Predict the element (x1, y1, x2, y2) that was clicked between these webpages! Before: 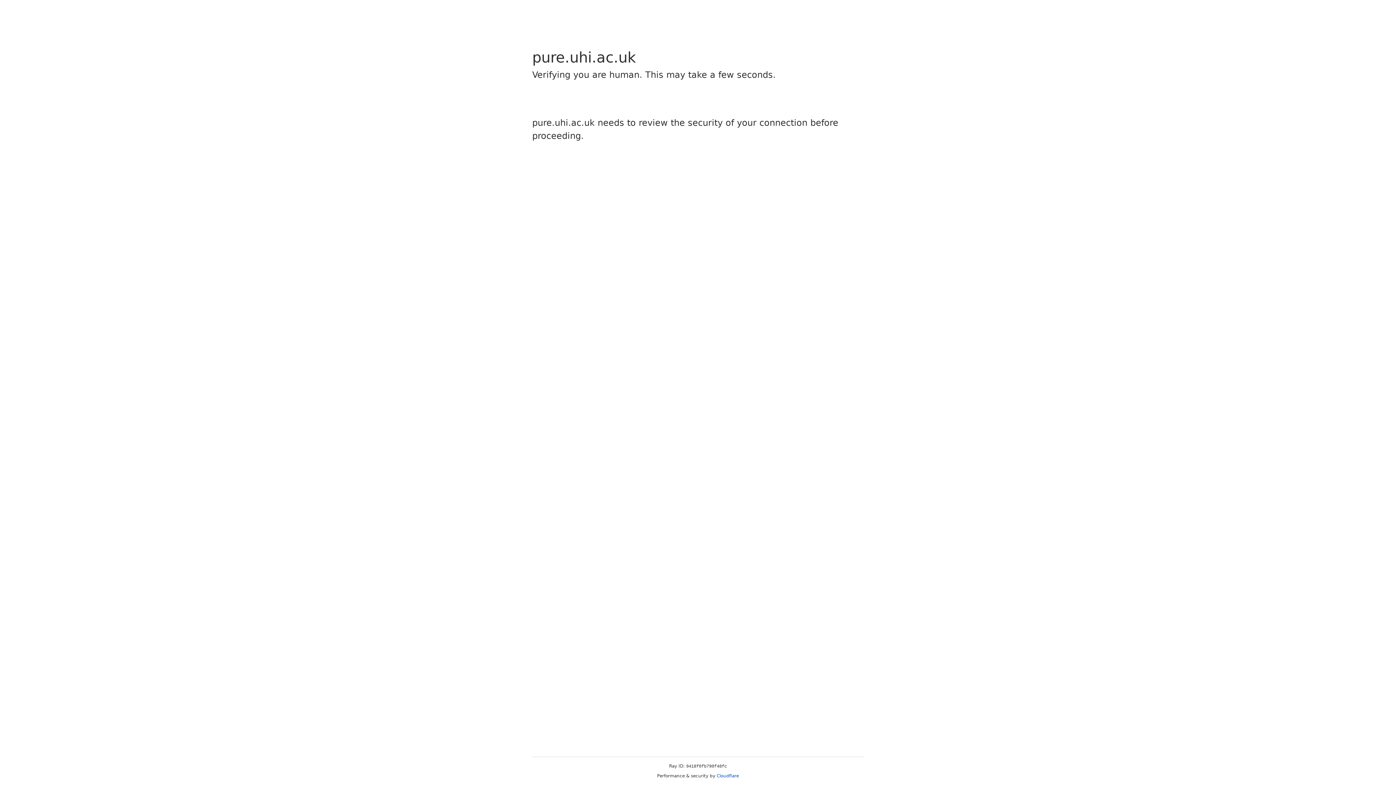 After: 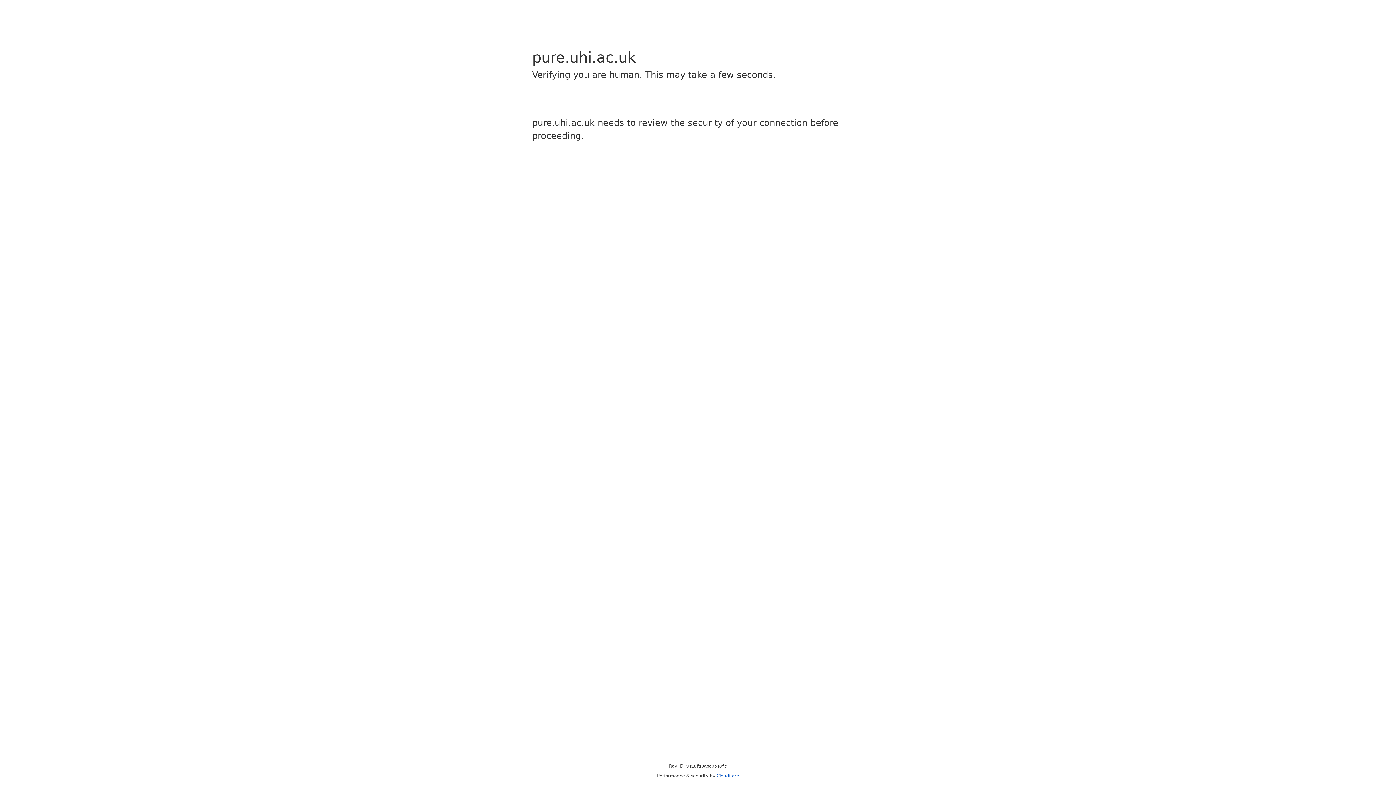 Action: bbox: (716, 773, 739, 778) label: Cloudflare